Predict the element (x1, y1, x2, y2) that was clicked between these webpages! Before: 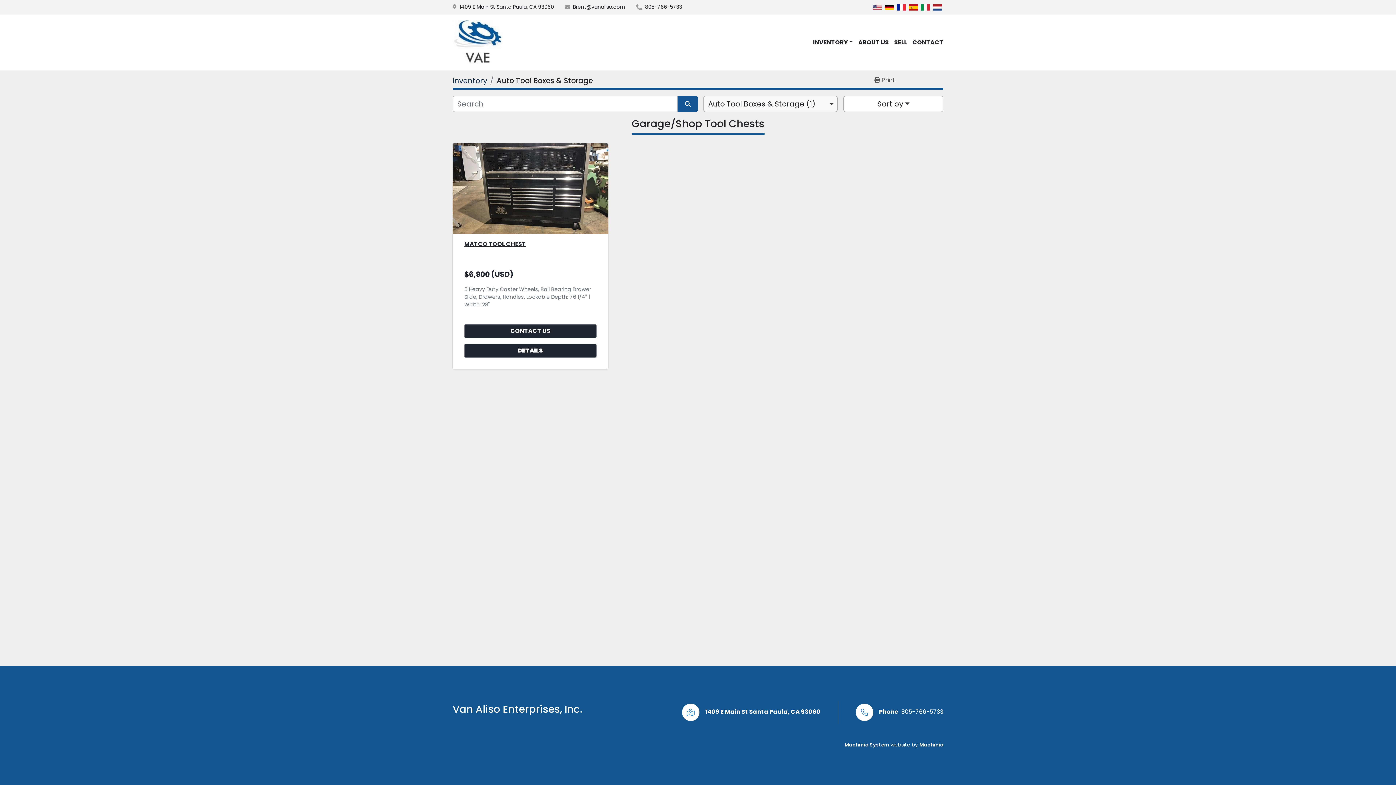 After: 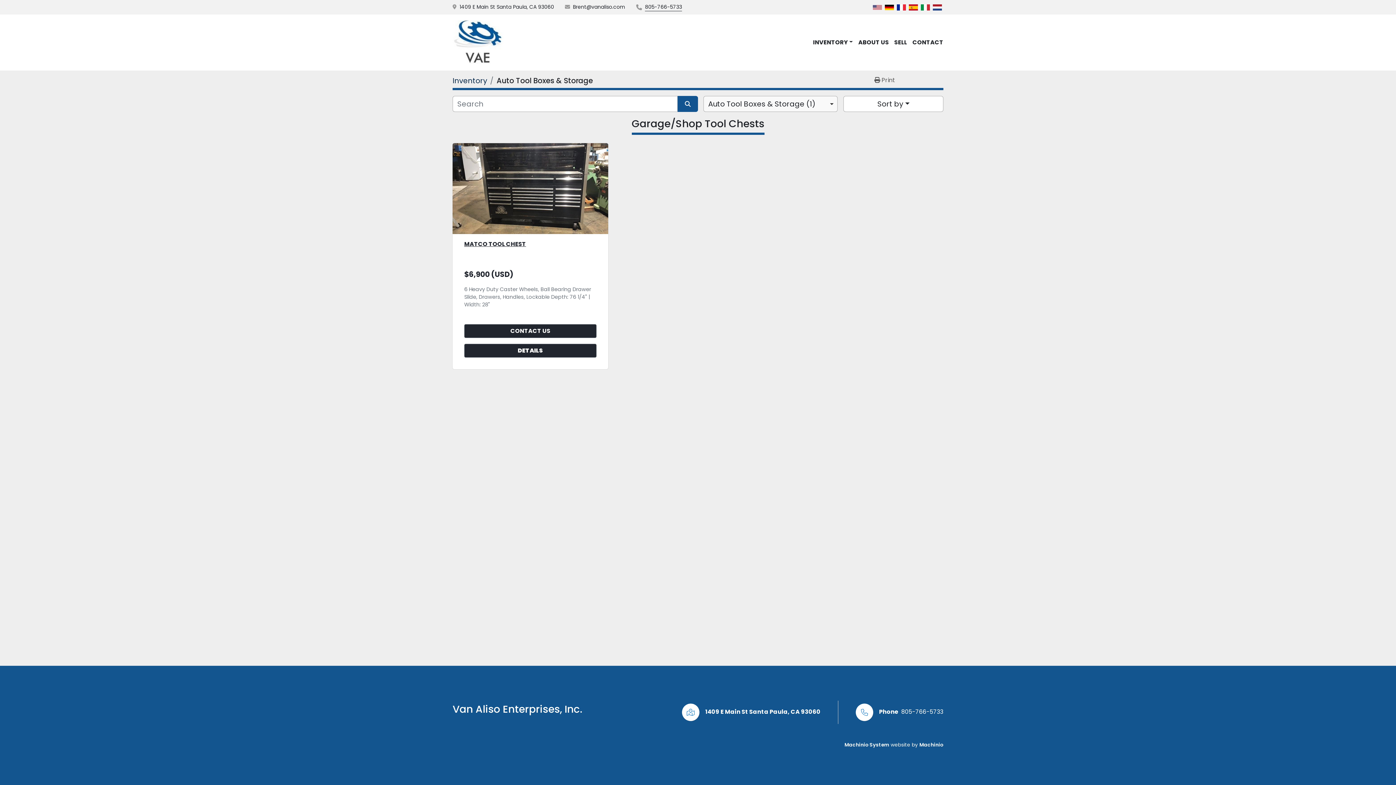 Action: label: 805-766-5733 bbox: (645, 3, 682, 11)